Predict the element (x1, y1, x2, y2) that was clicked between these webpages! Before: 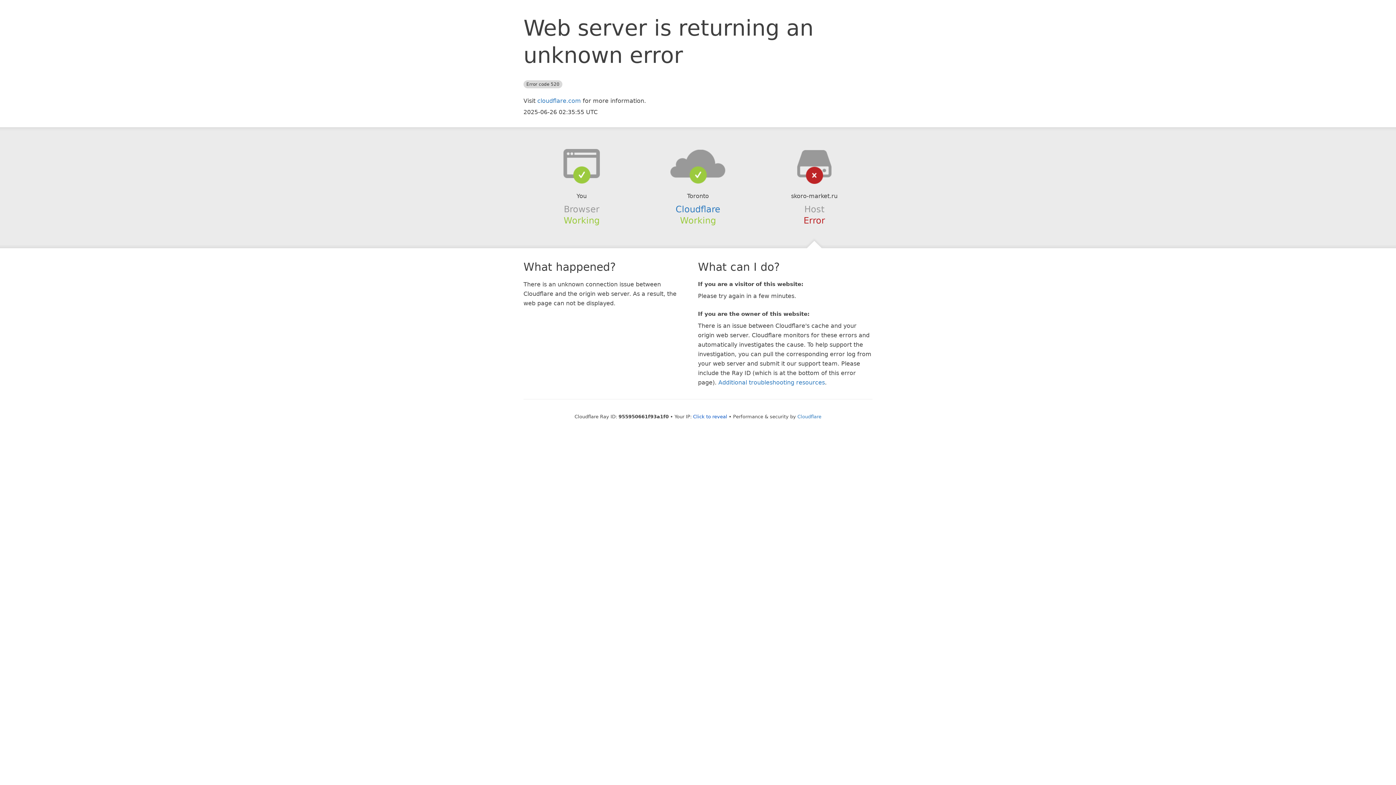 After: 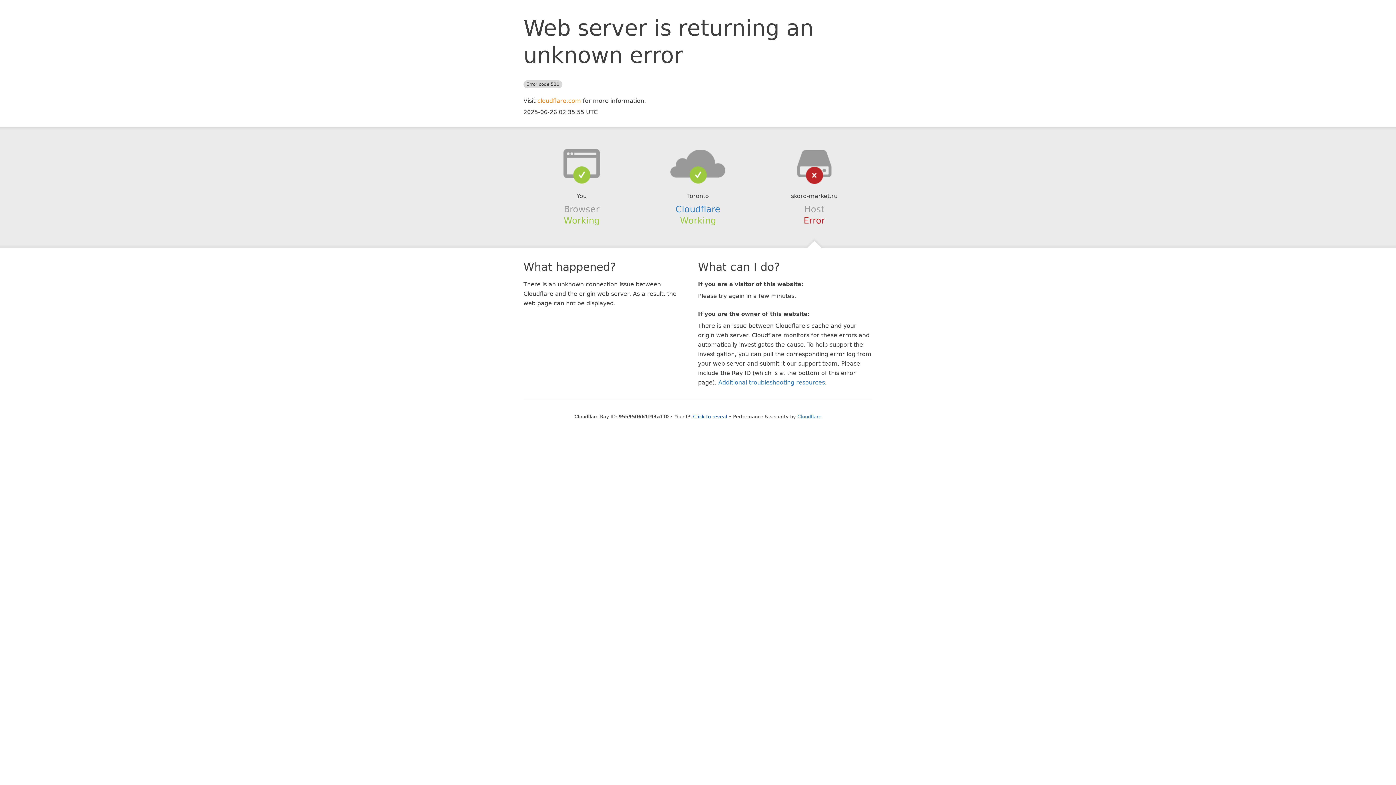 Action: label: cloudflare.com bbox: (537, 97, 581, 104)